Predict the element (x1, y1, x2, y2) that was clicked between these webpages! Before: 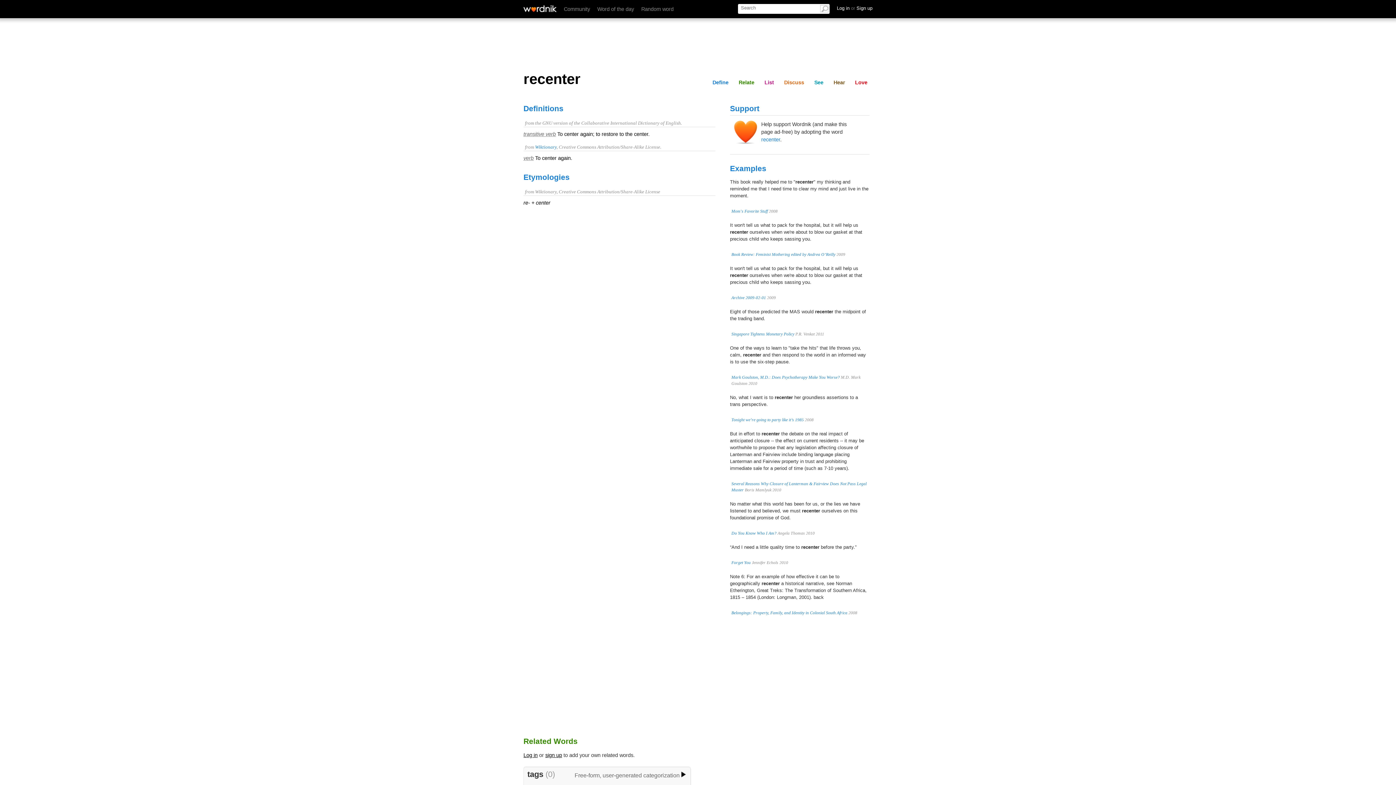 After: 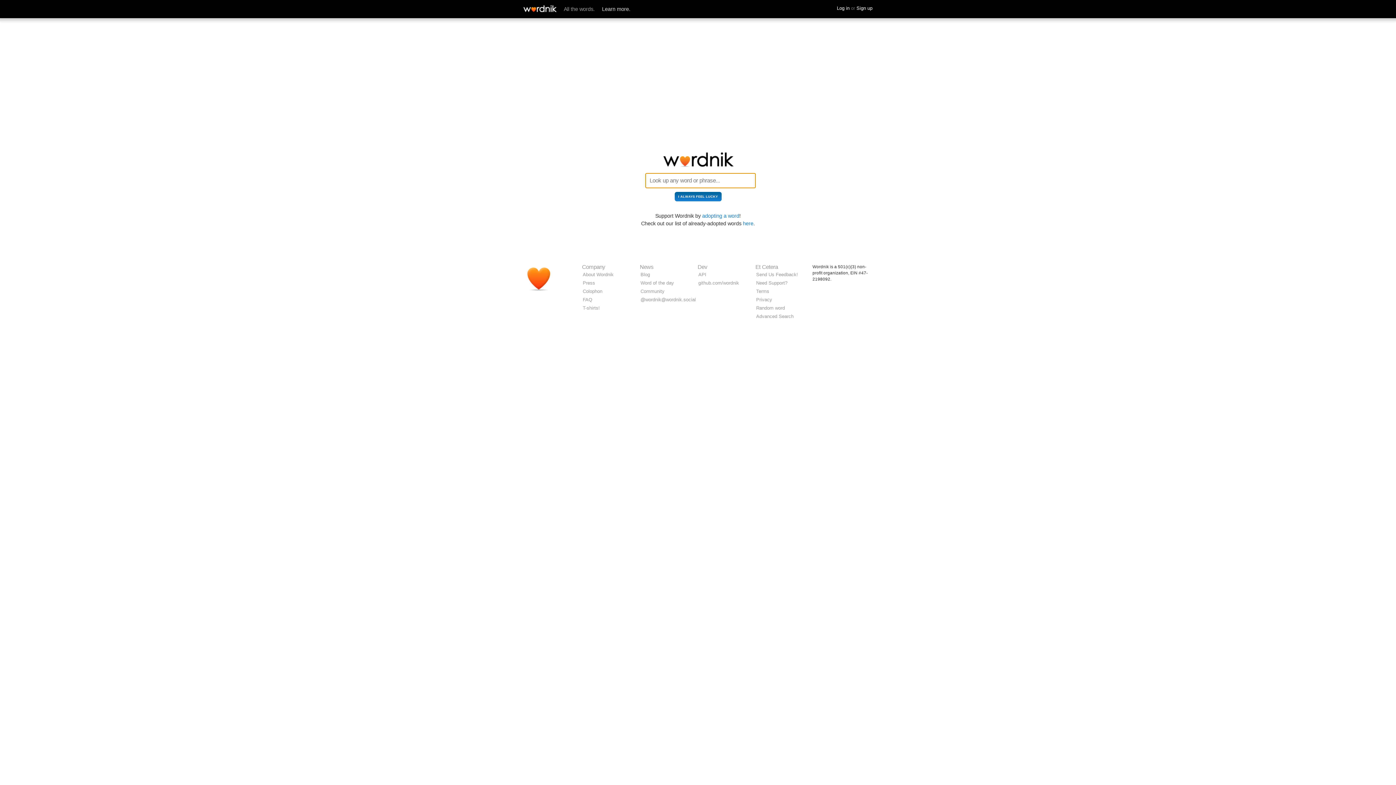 Action: bbox: (523, 5, 556, 12)